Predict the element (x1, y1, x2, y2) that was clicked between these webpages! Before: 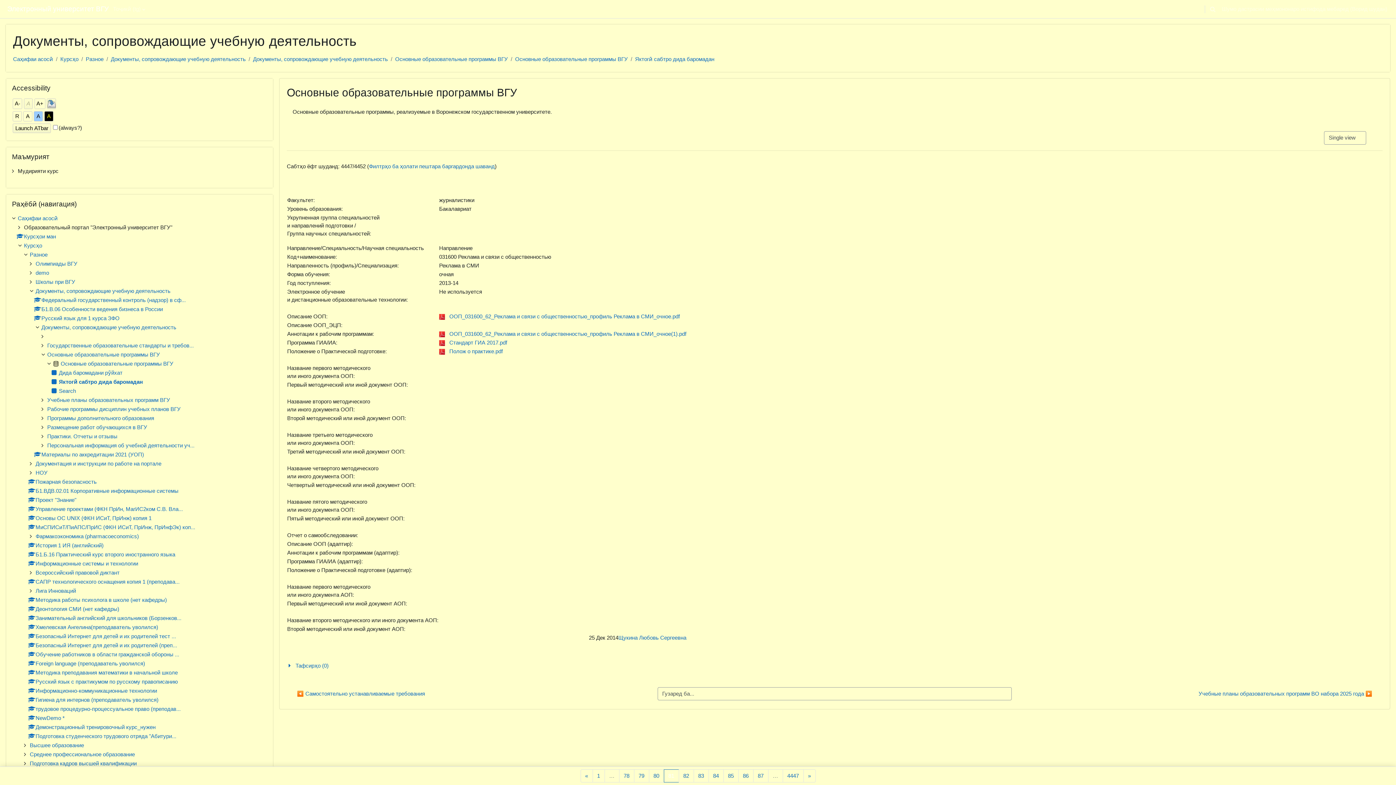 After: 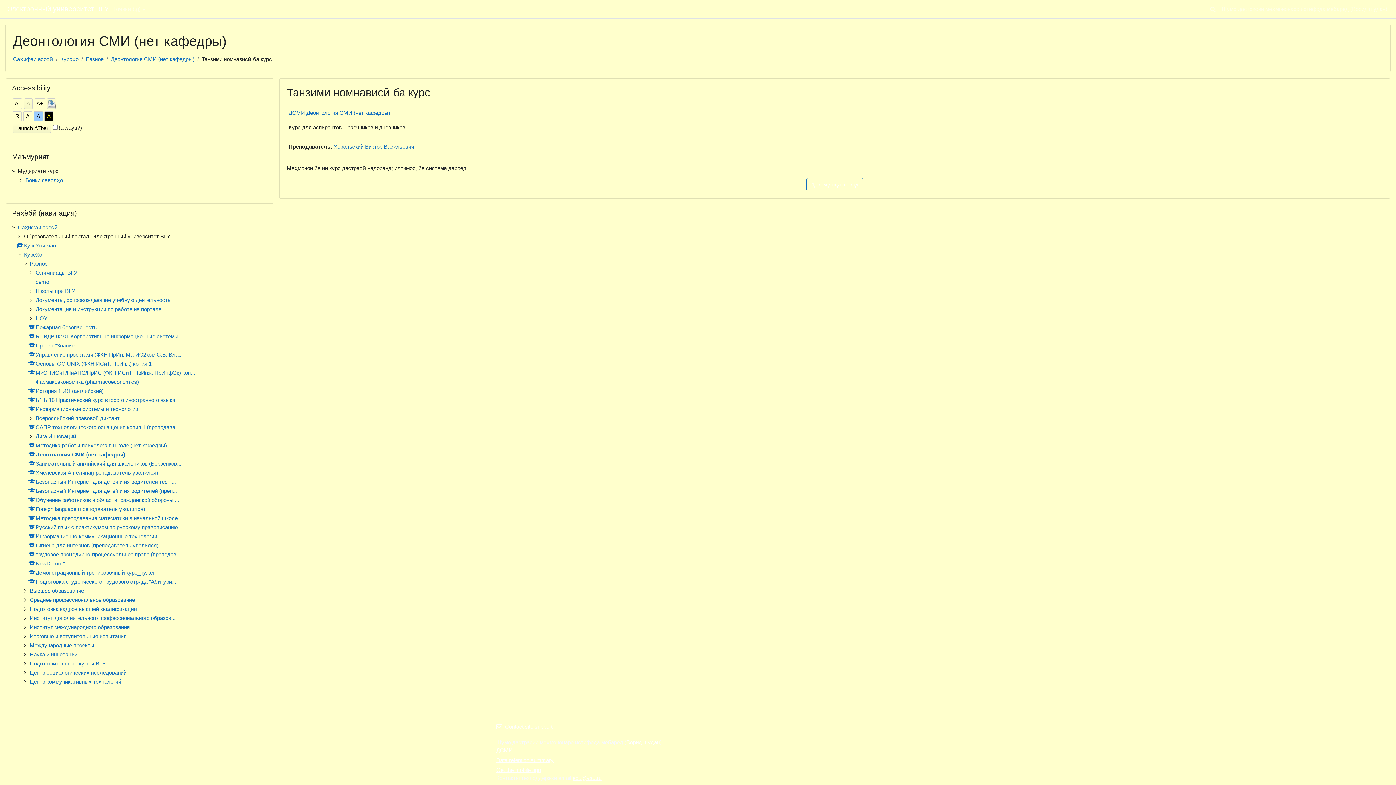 Action: bbox: (28, 606, 119, 612) label: Деонтология СМИ (нет кафедры)